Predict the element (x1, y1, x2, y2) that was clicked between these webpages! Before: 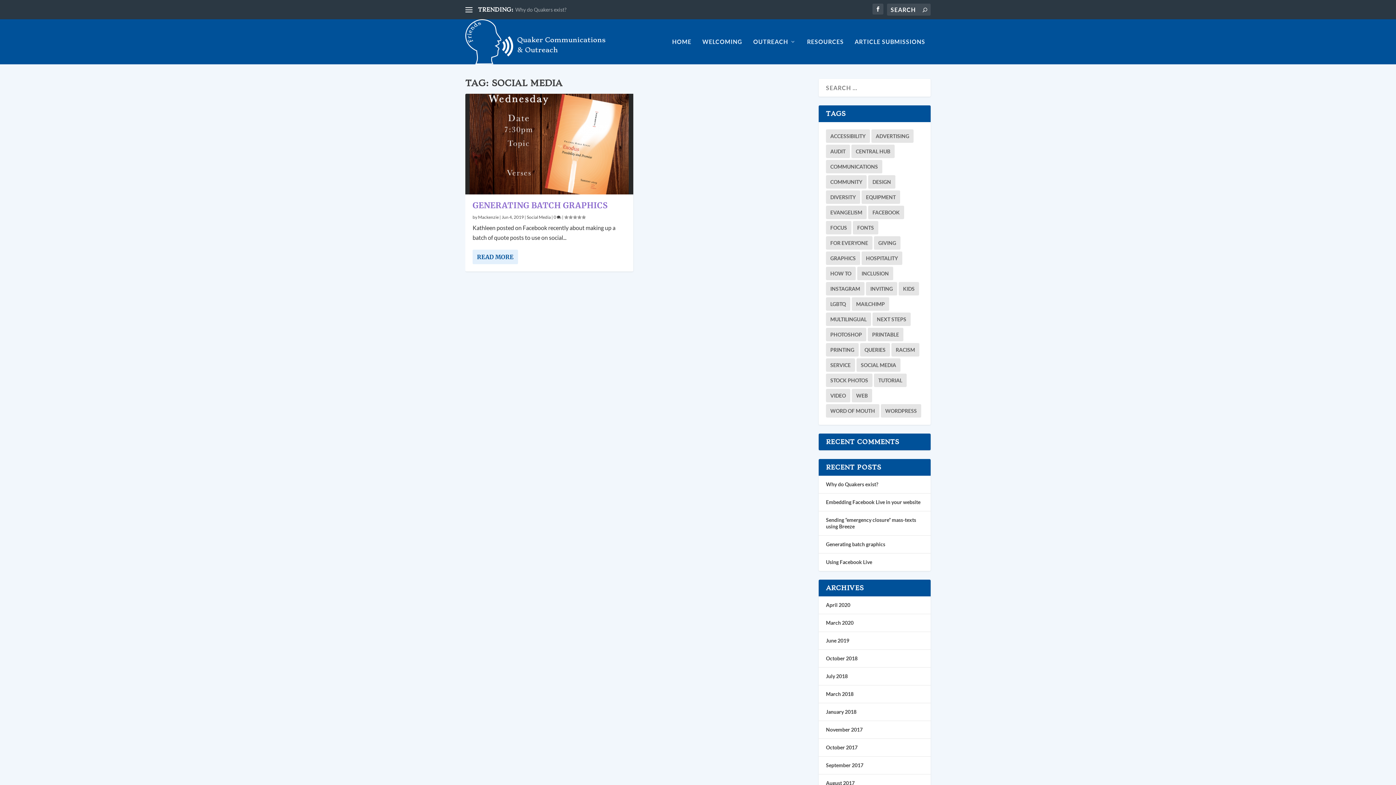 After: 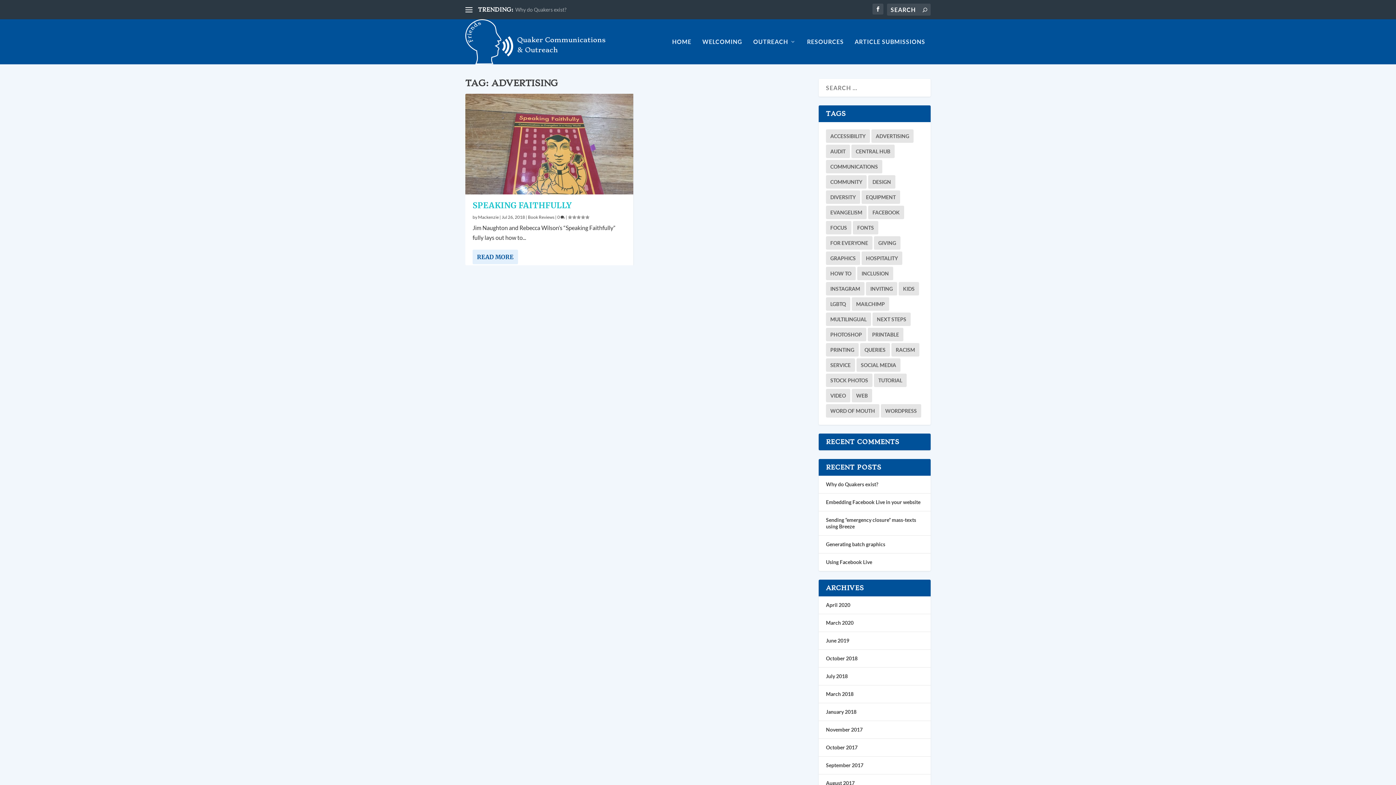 Action: bbox: (871, 129, 913, 142) label: advertising (1 item)